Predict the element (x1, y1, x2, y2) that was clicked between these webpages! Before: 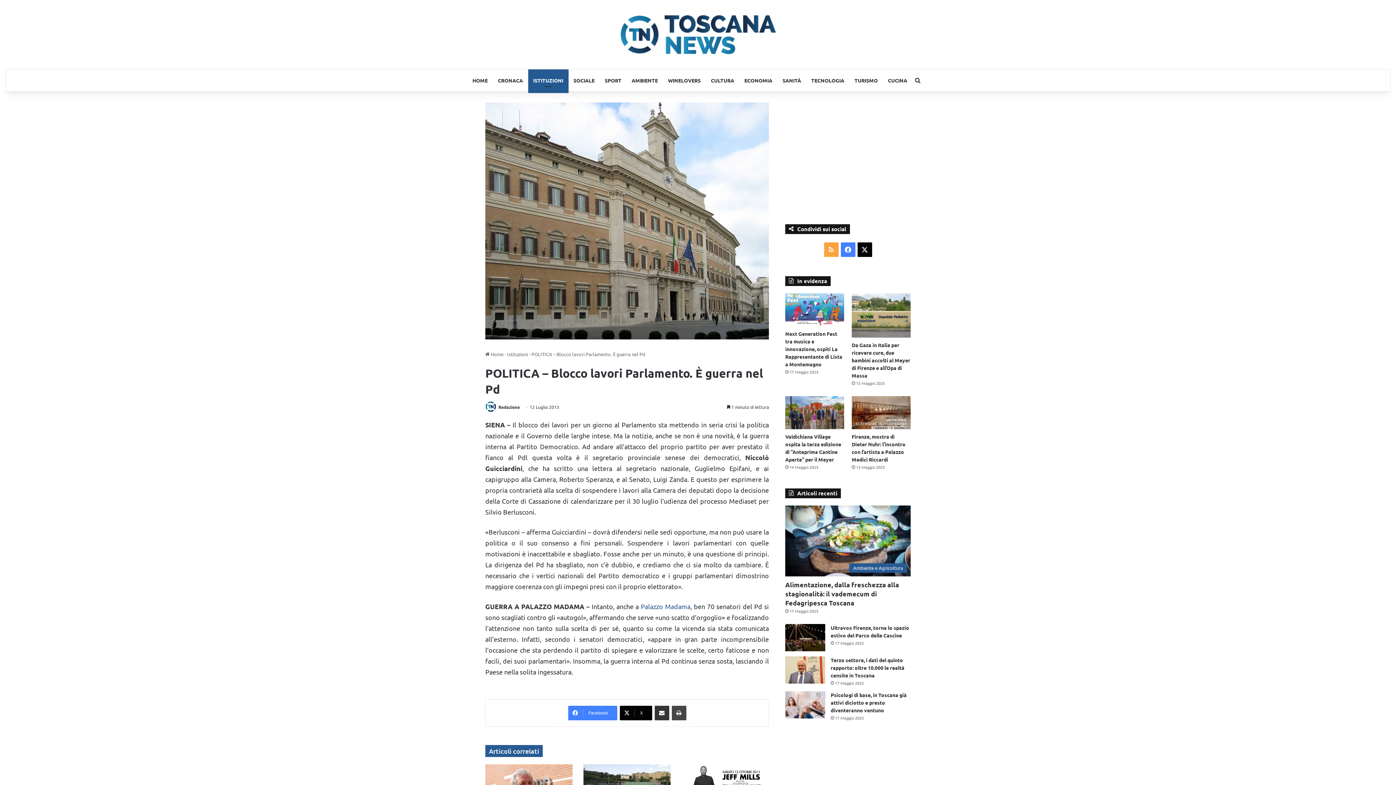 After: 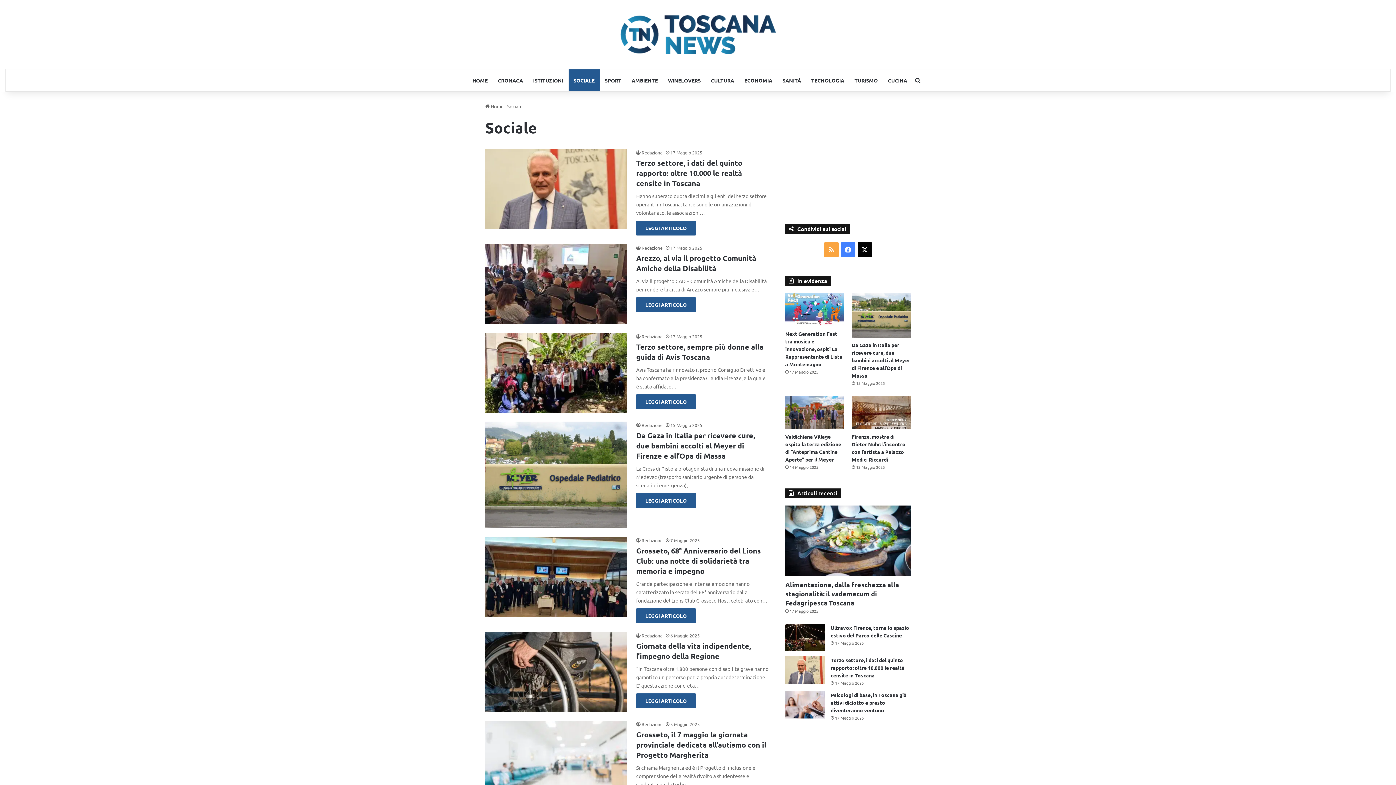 Action: bbox: (568, 69, 599, 91) label: SOCIALE